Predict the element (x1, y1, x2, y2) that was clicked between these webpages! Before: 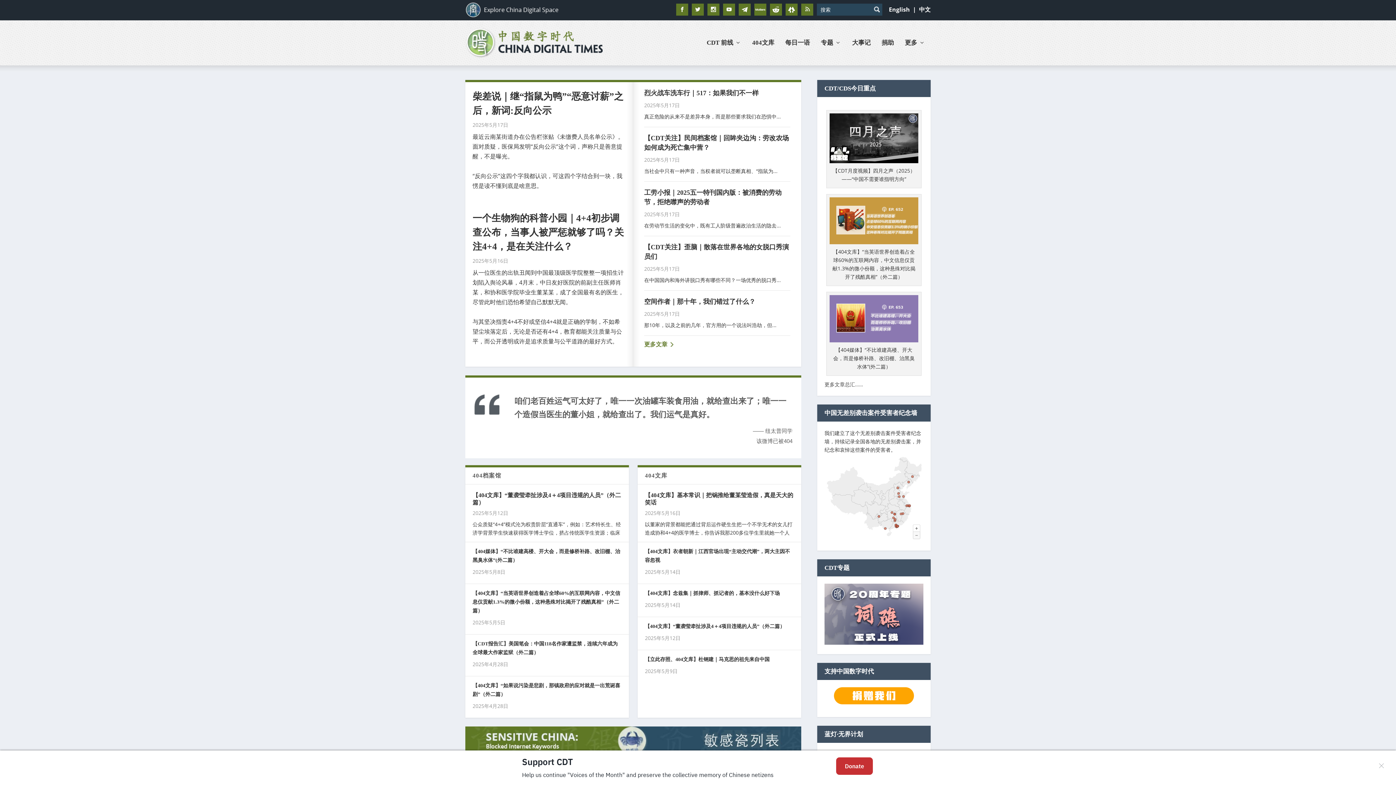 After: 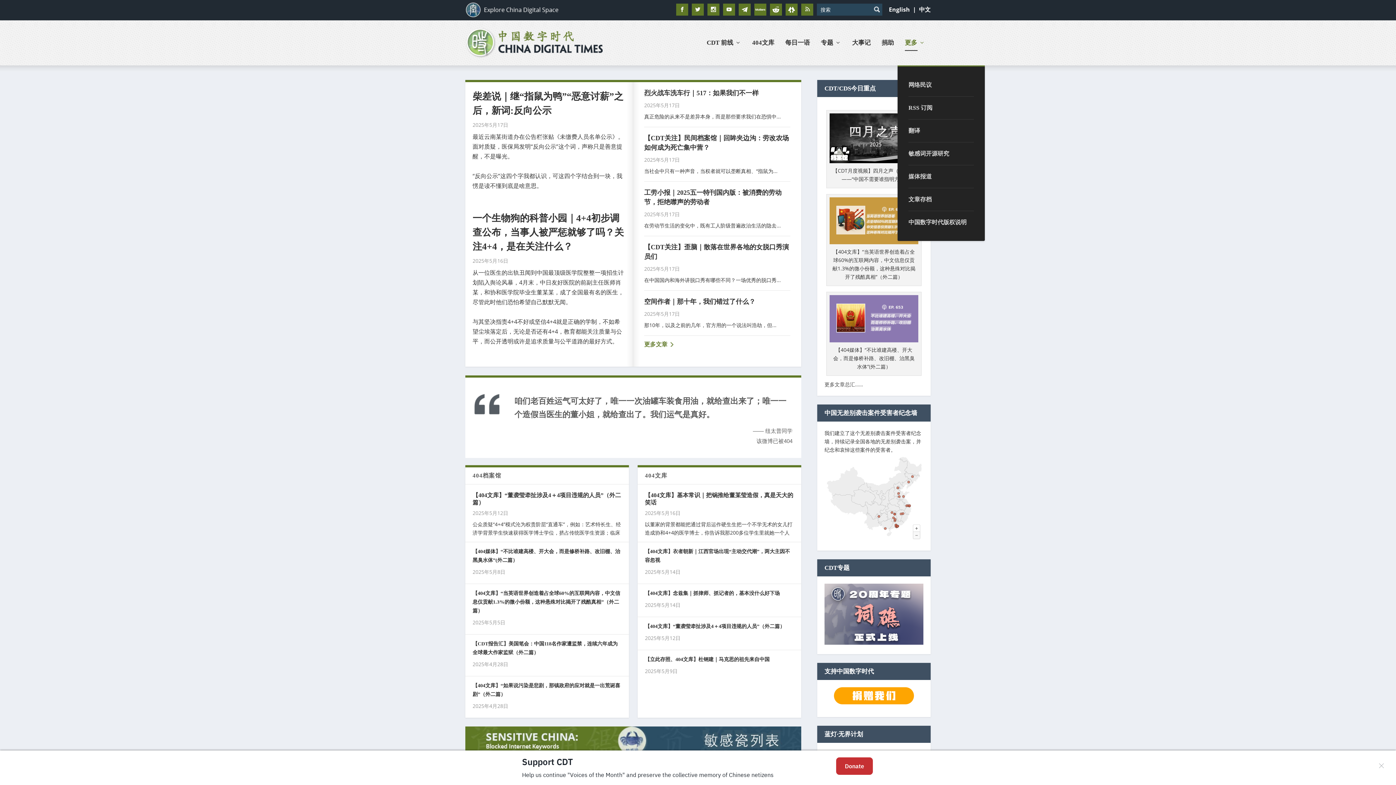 Action: label: 更多 bbox: (905, 40, 925, 65)